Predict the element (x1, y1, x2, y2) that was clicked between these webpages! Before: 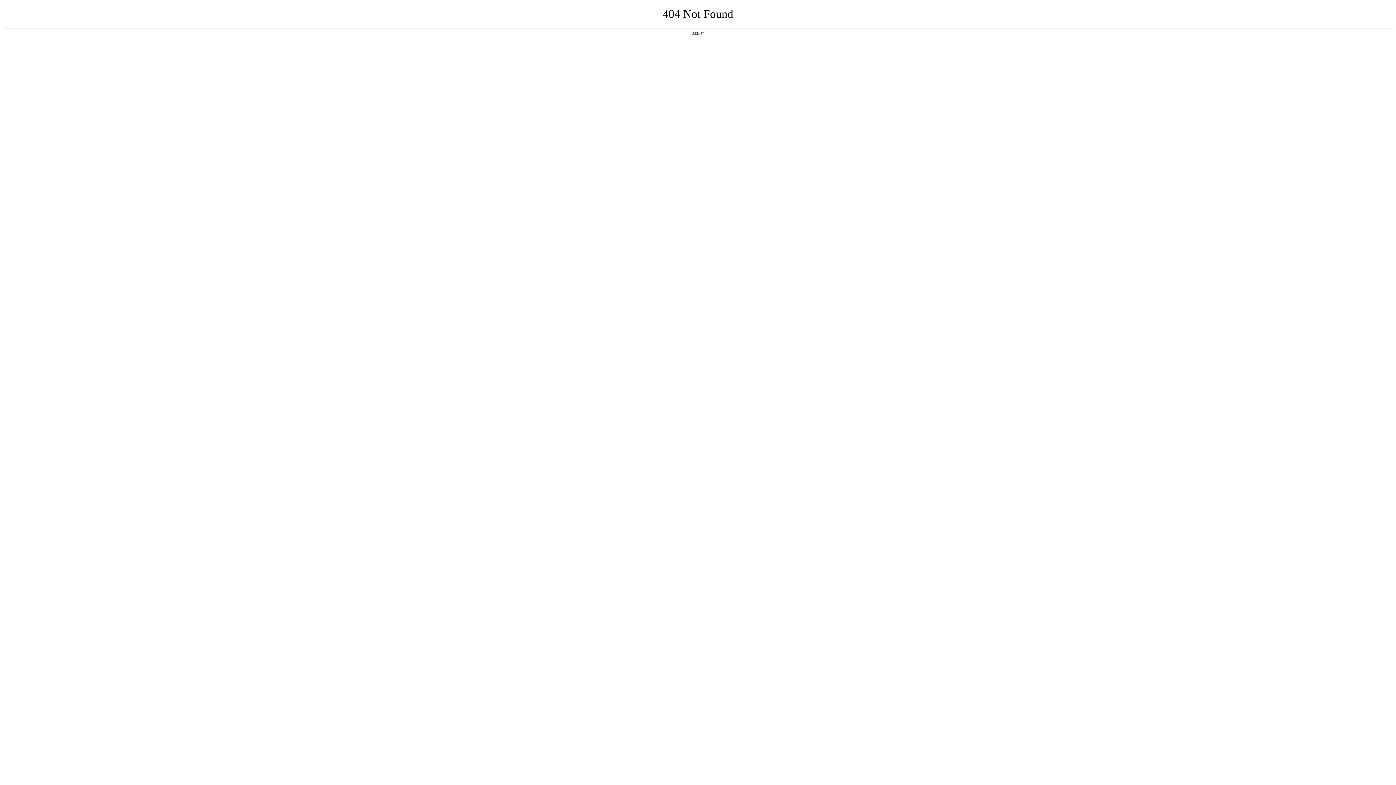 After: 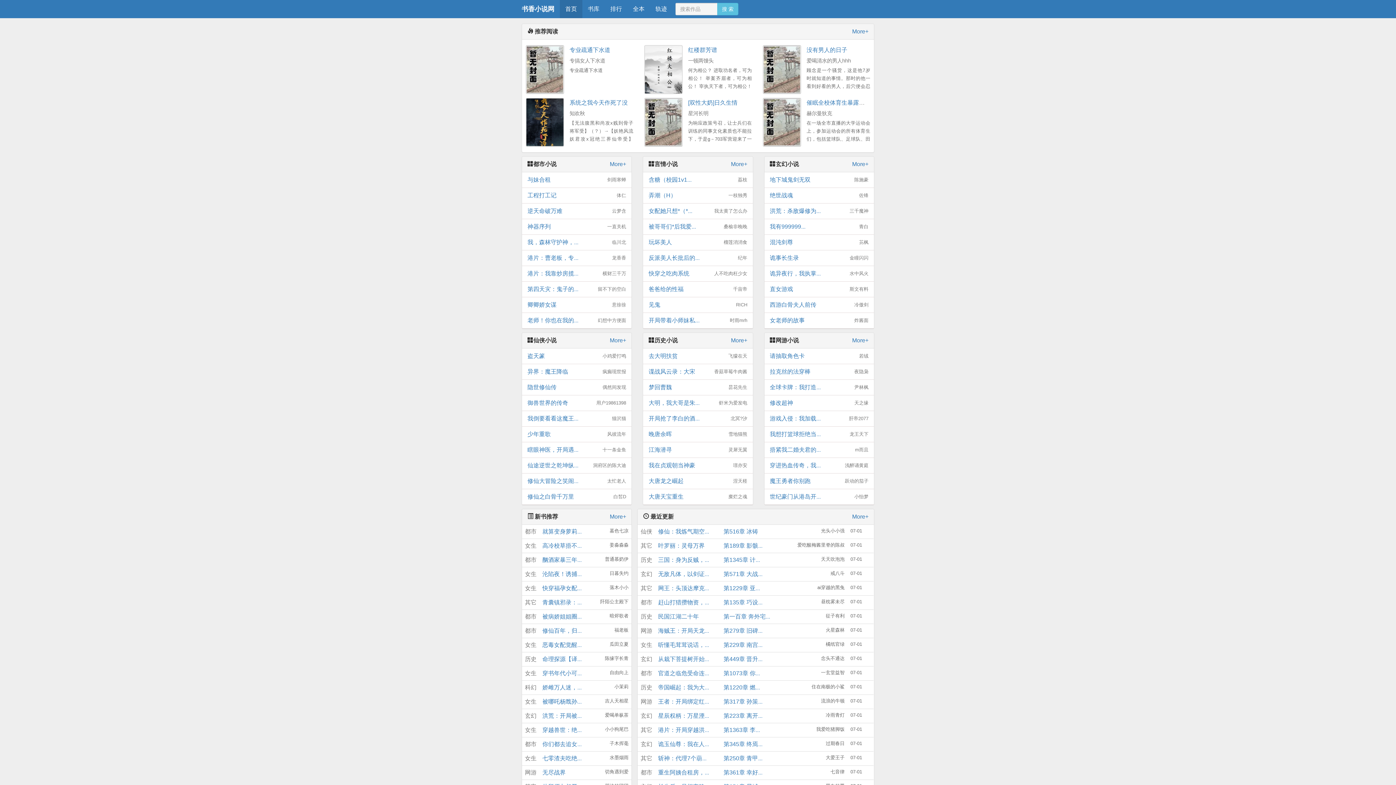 Action: label: 返回首页 bbox: (692, 31, 704, 35)